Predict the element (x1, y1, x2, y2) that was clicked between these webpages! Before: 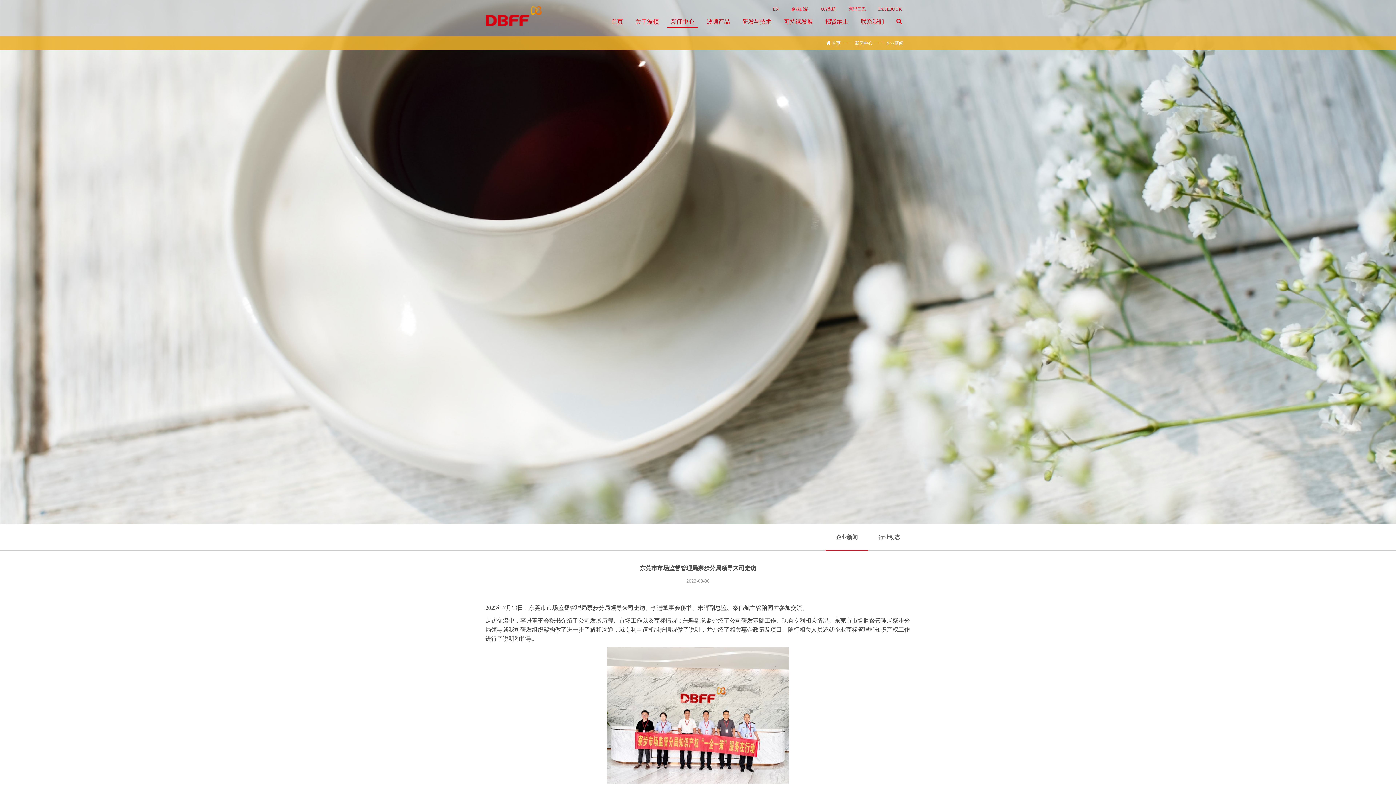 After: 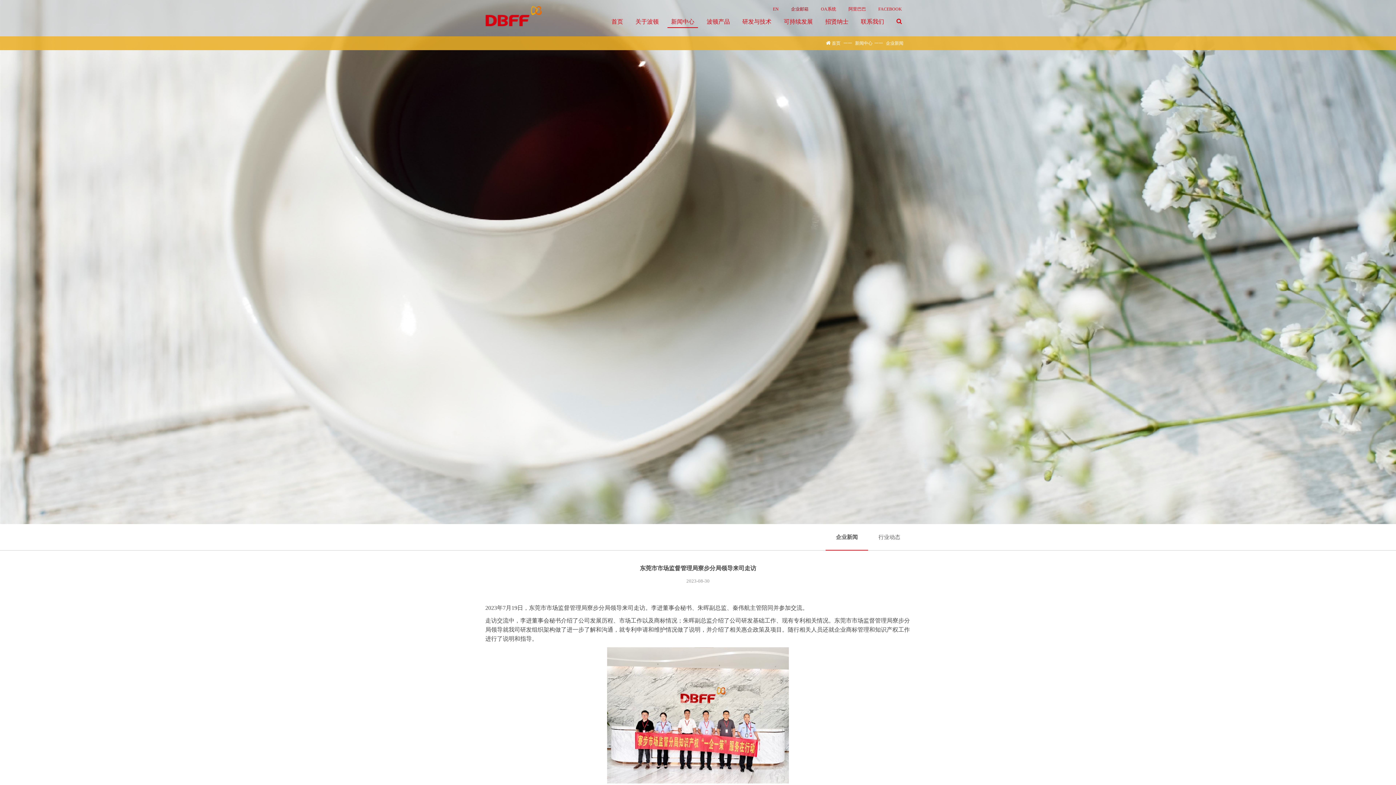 Action: bbox: (787, 0, 812, 12) label: 企业邮箱